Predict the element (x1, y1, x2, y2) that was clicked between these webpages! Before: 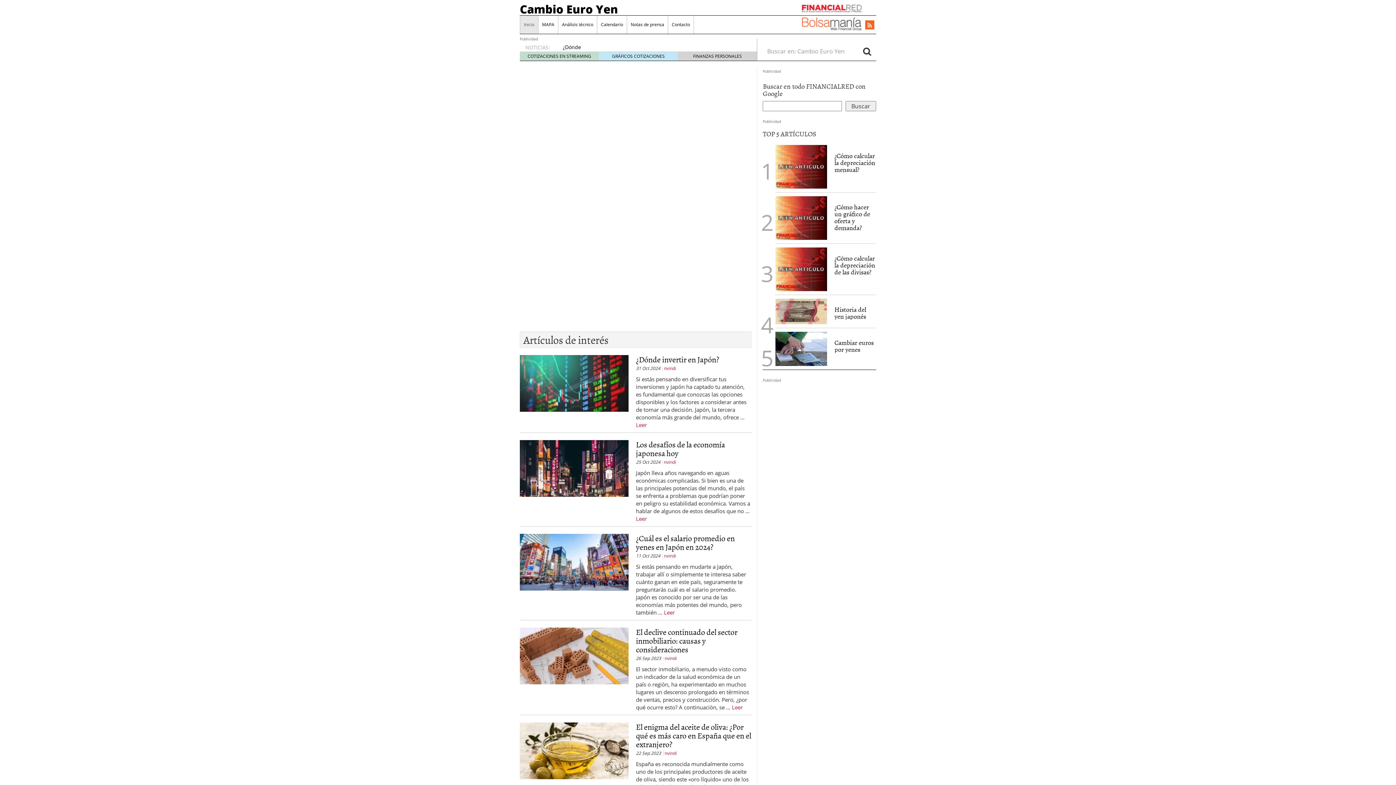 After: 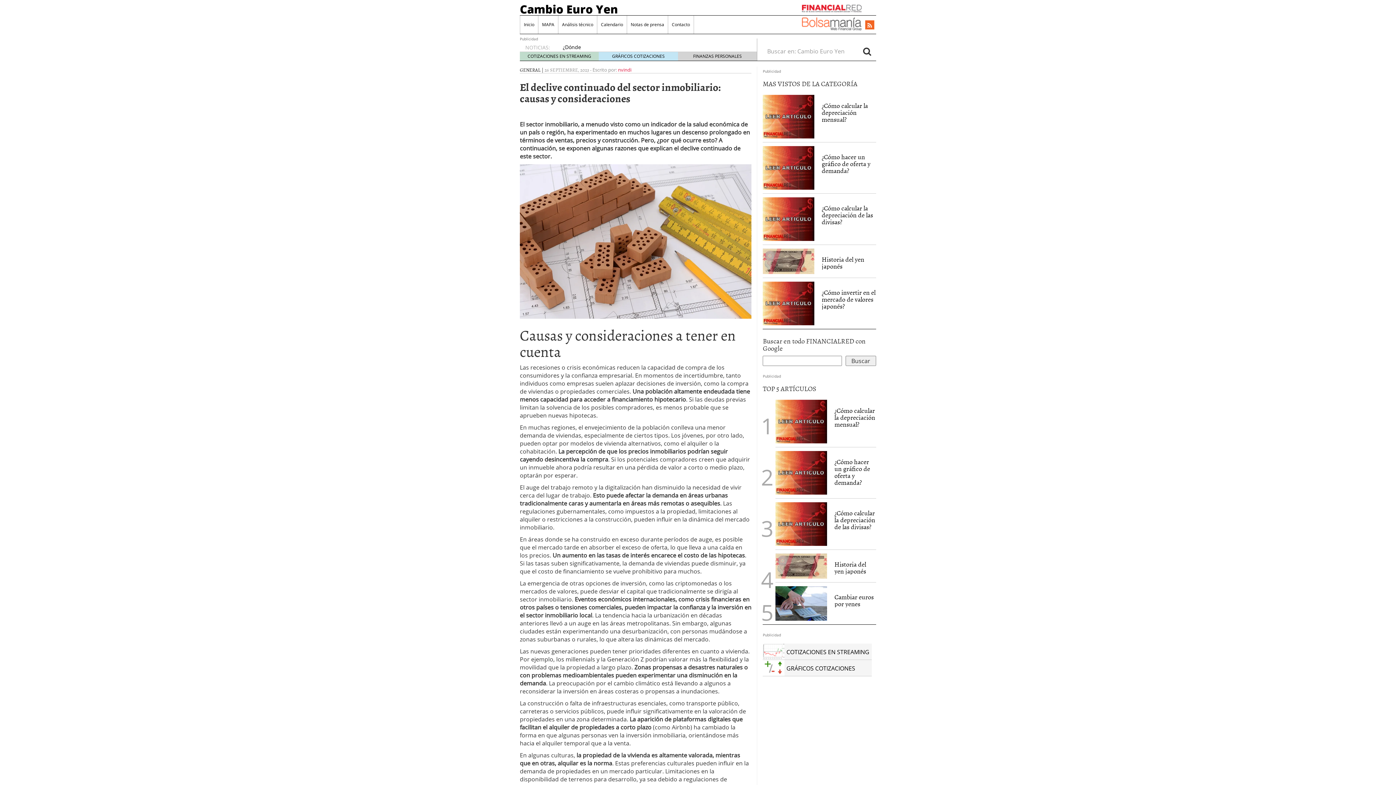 Action: bbox: (636, 626, 737, 655) label: El declive continuado del sector inmobiliario: causas y consideraciones